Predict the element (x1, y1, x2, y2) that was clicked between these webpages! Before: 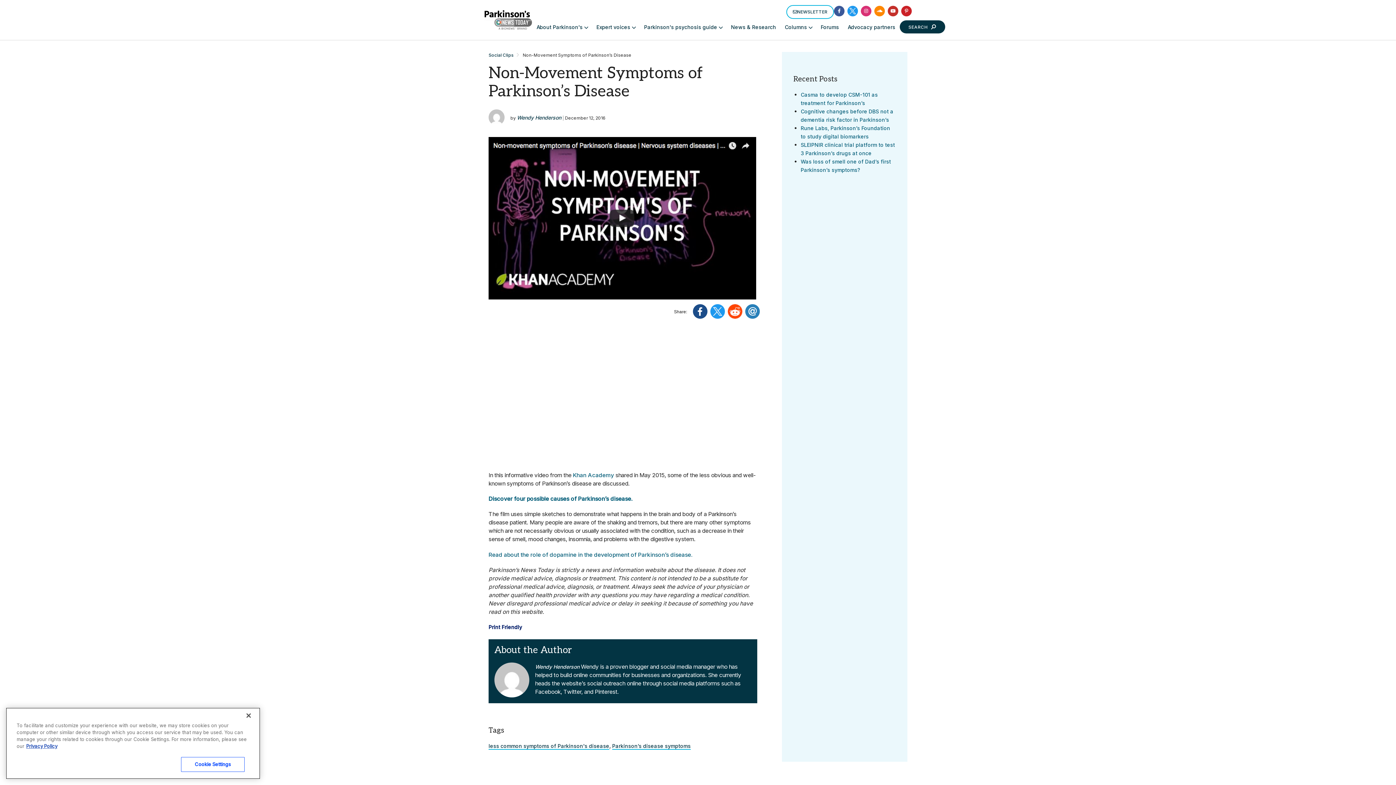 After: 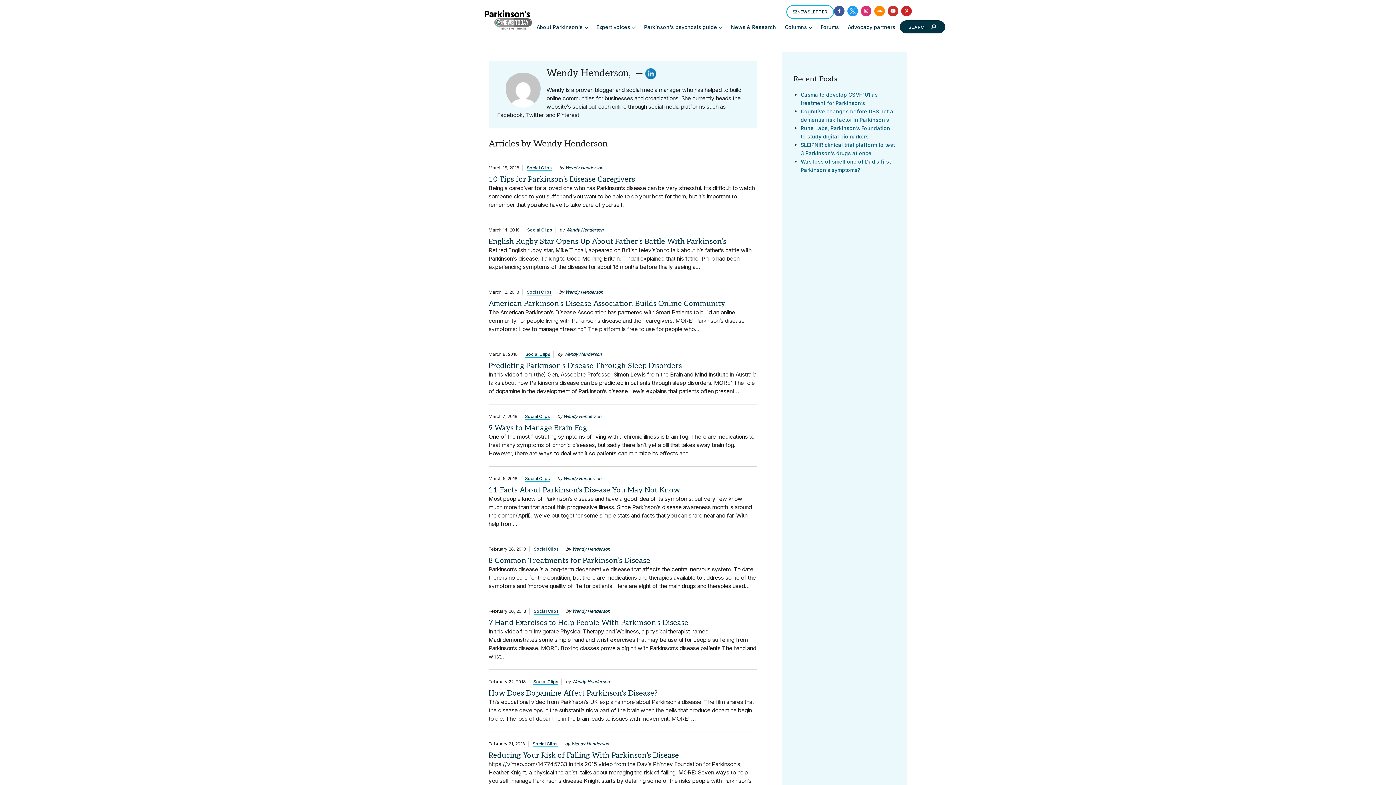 Action: bbox: (517, 114, 561, 121) label: Wendy Henderson